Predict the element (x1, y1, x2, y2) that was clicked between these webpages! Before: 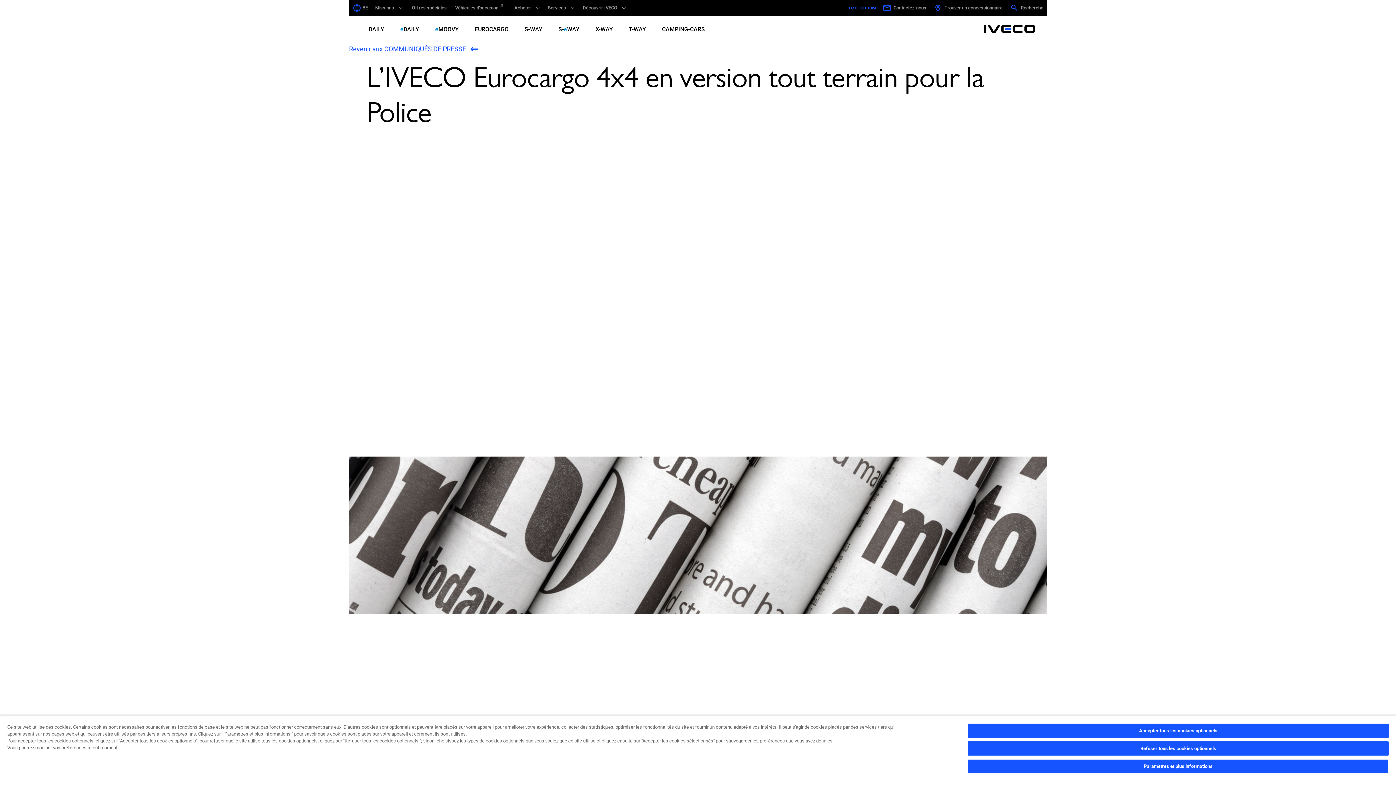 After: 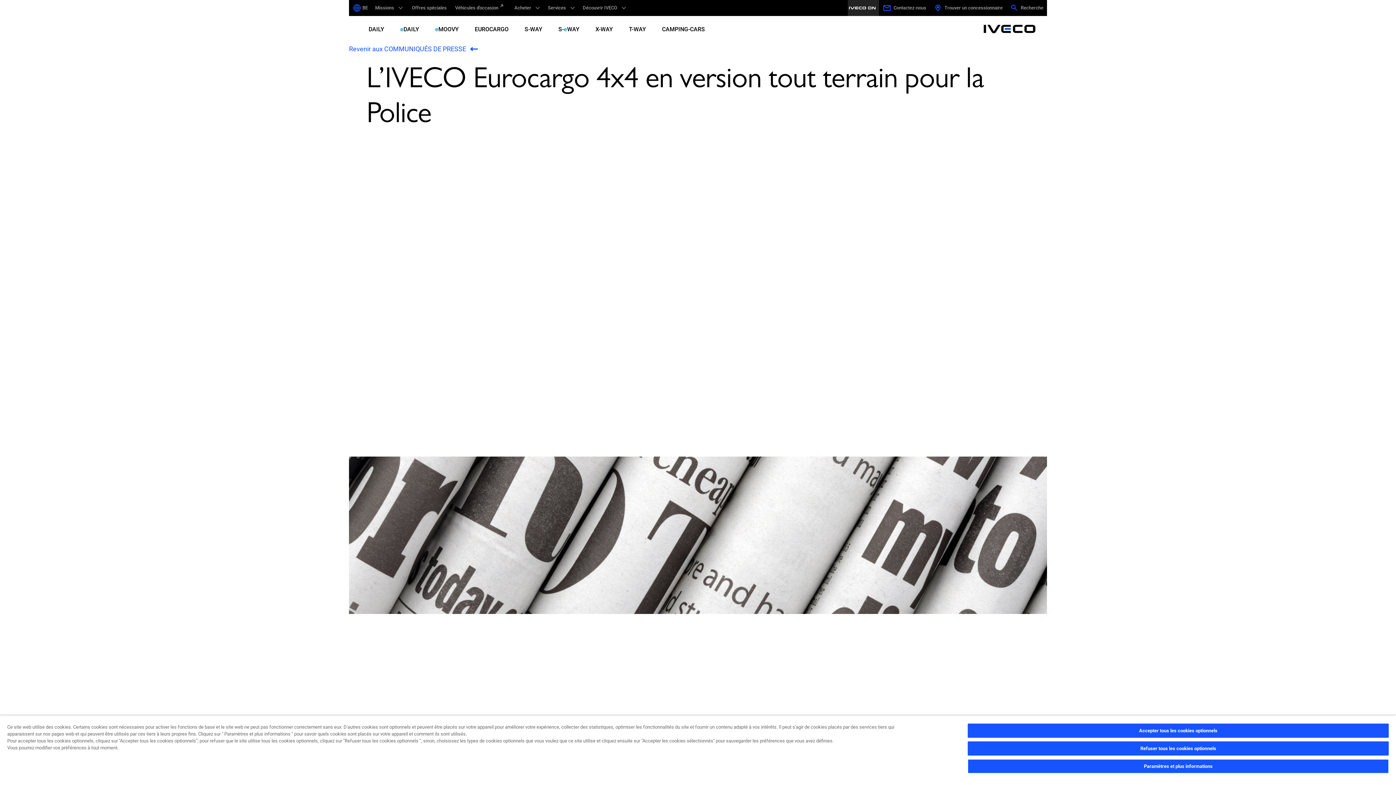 Action: bbox: (847, 0, 878, 16) label: _